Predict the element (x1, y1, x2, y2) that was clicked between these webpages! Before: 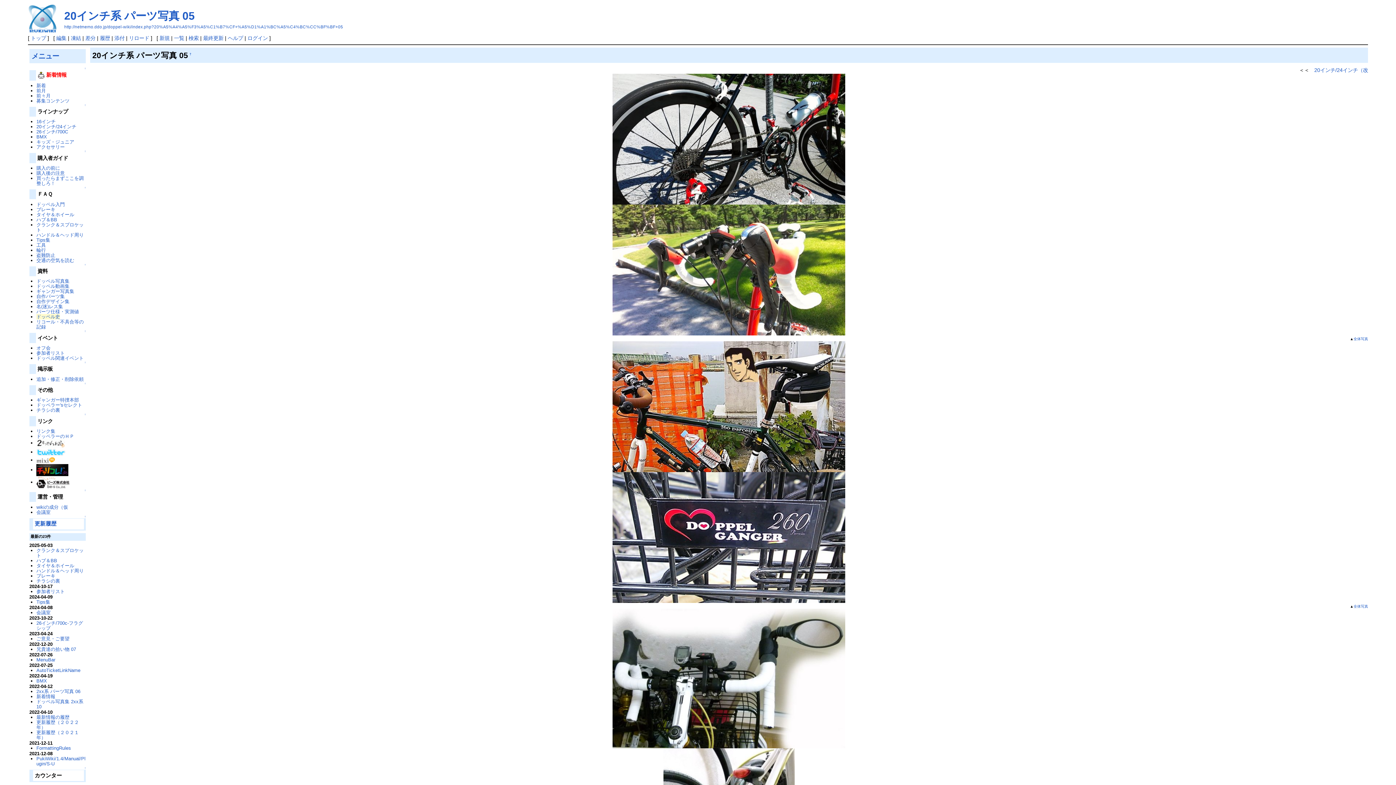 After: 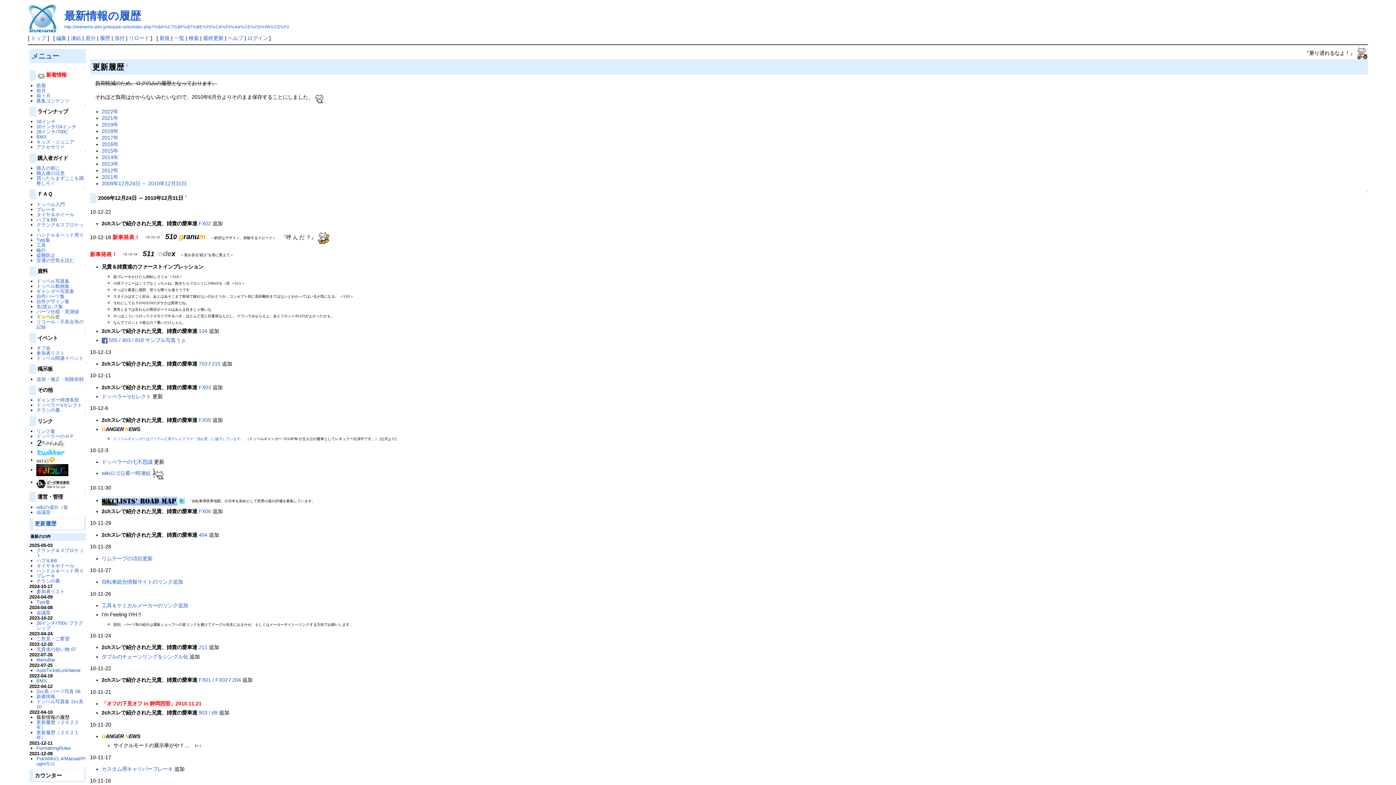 Action: label: 最新情報の履歴 bbox: (36, 714, 69, 720)